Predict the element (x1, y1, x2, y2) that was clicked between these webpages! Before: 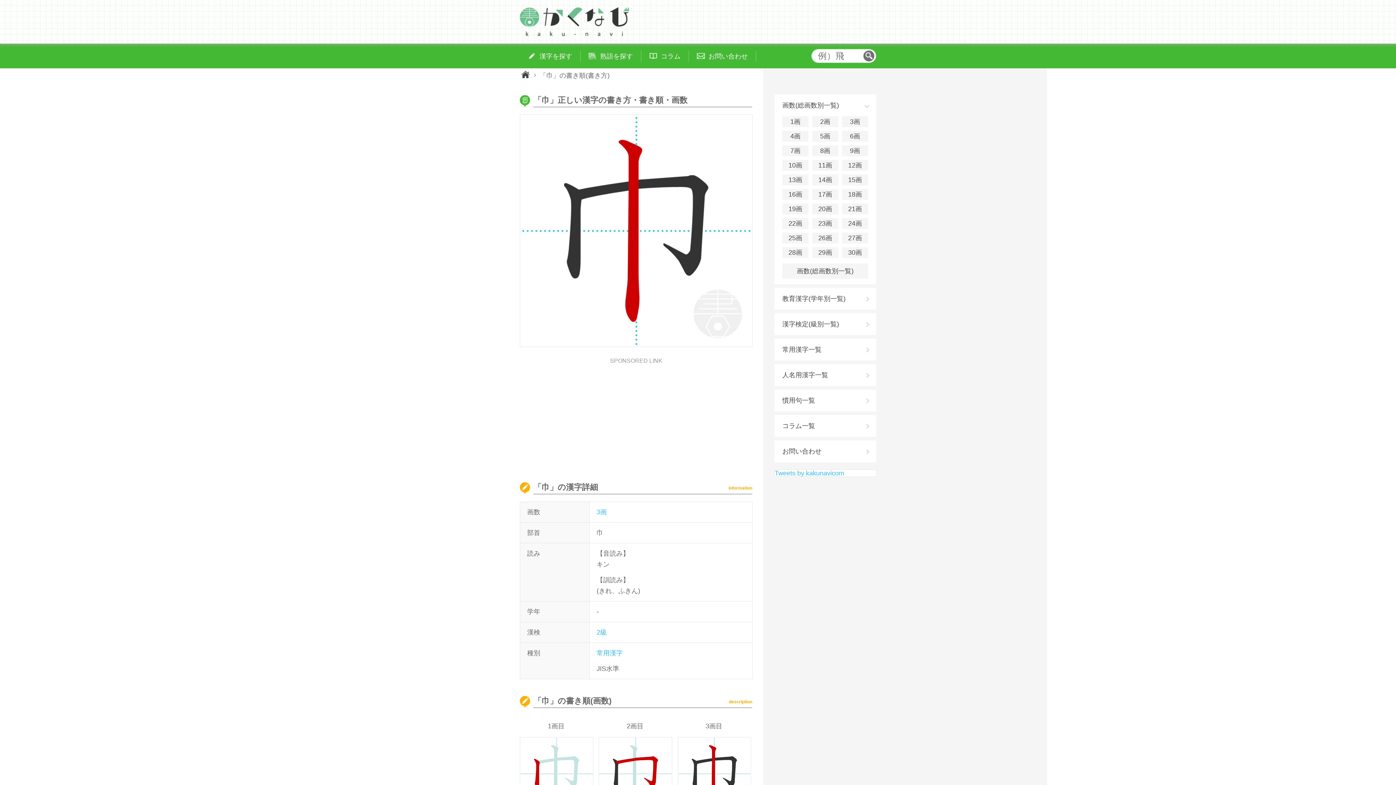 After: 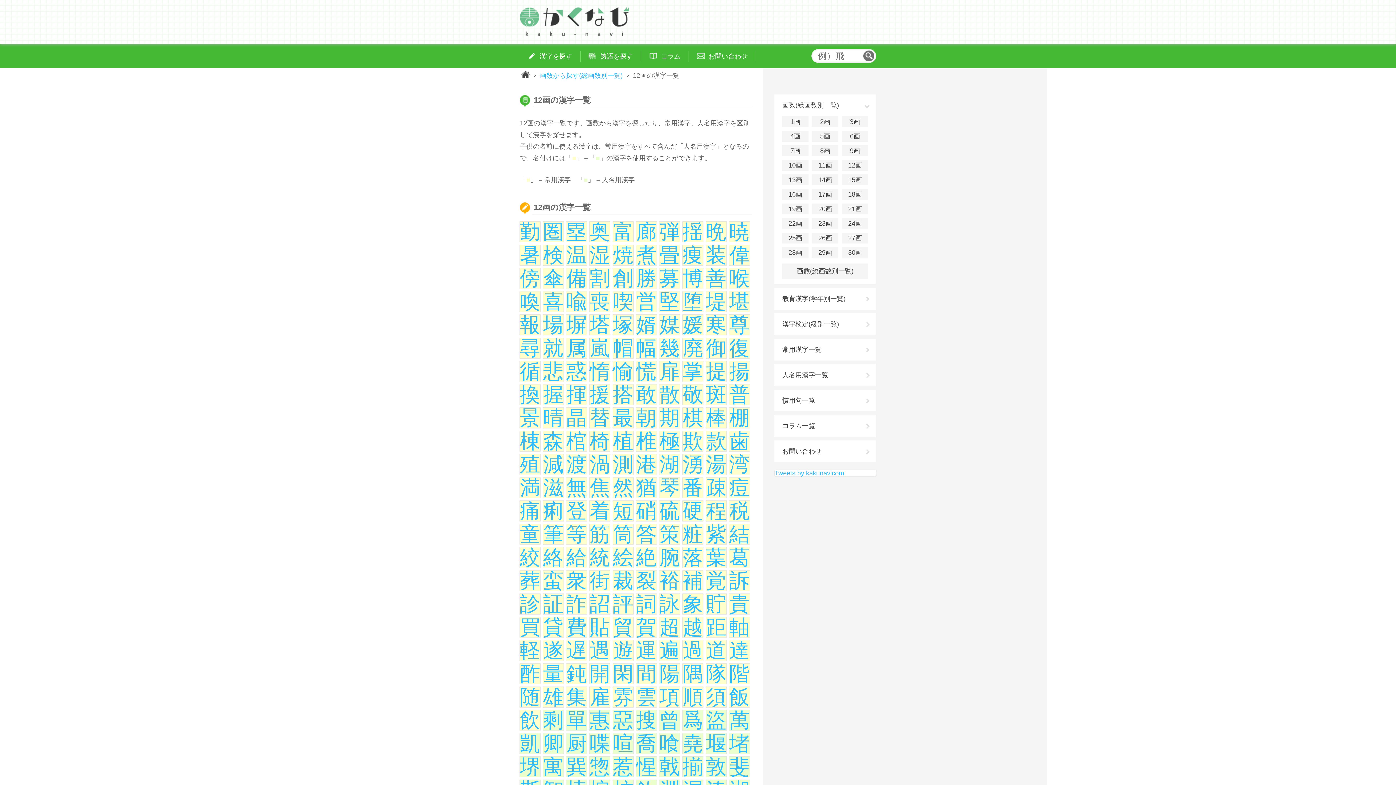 Action: bbox: (842, 160, 868, 170) label: 12画